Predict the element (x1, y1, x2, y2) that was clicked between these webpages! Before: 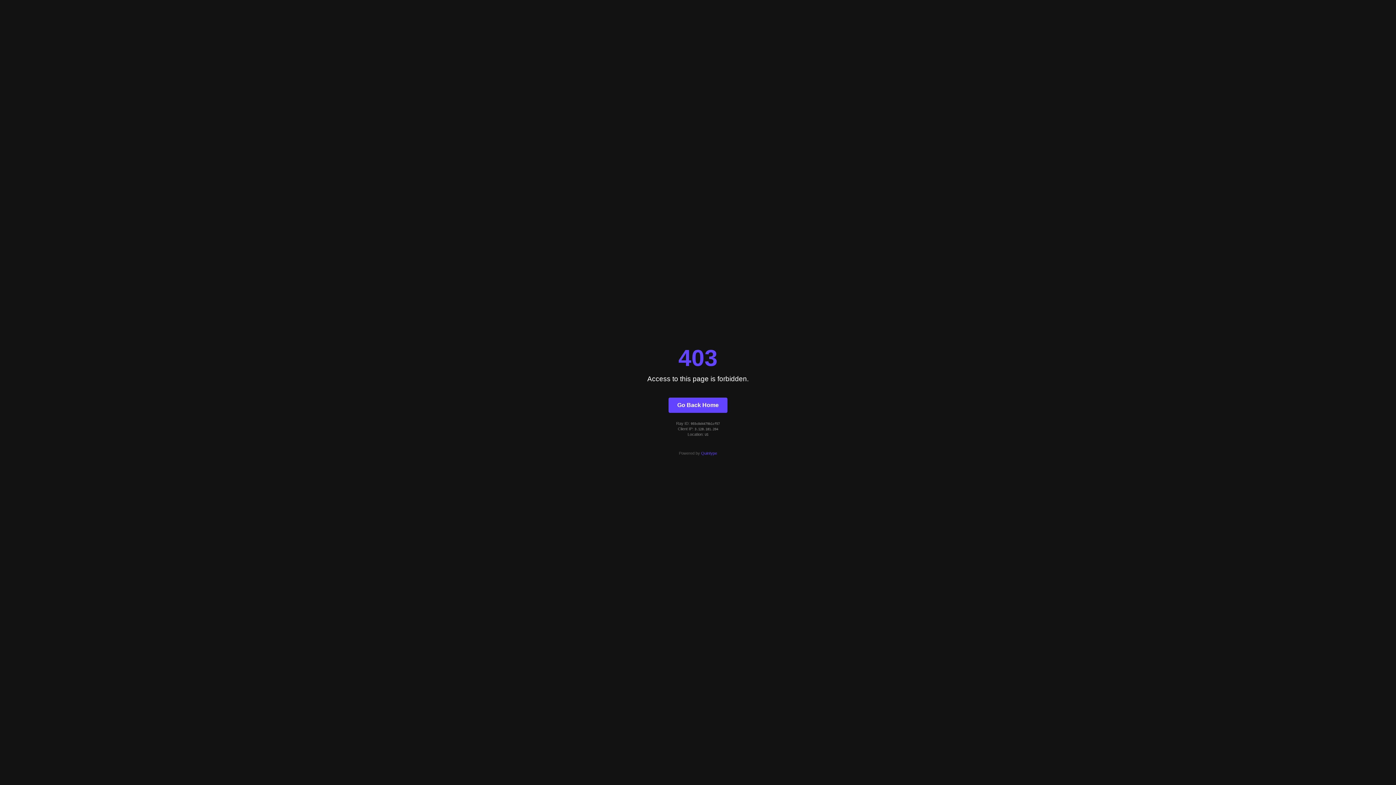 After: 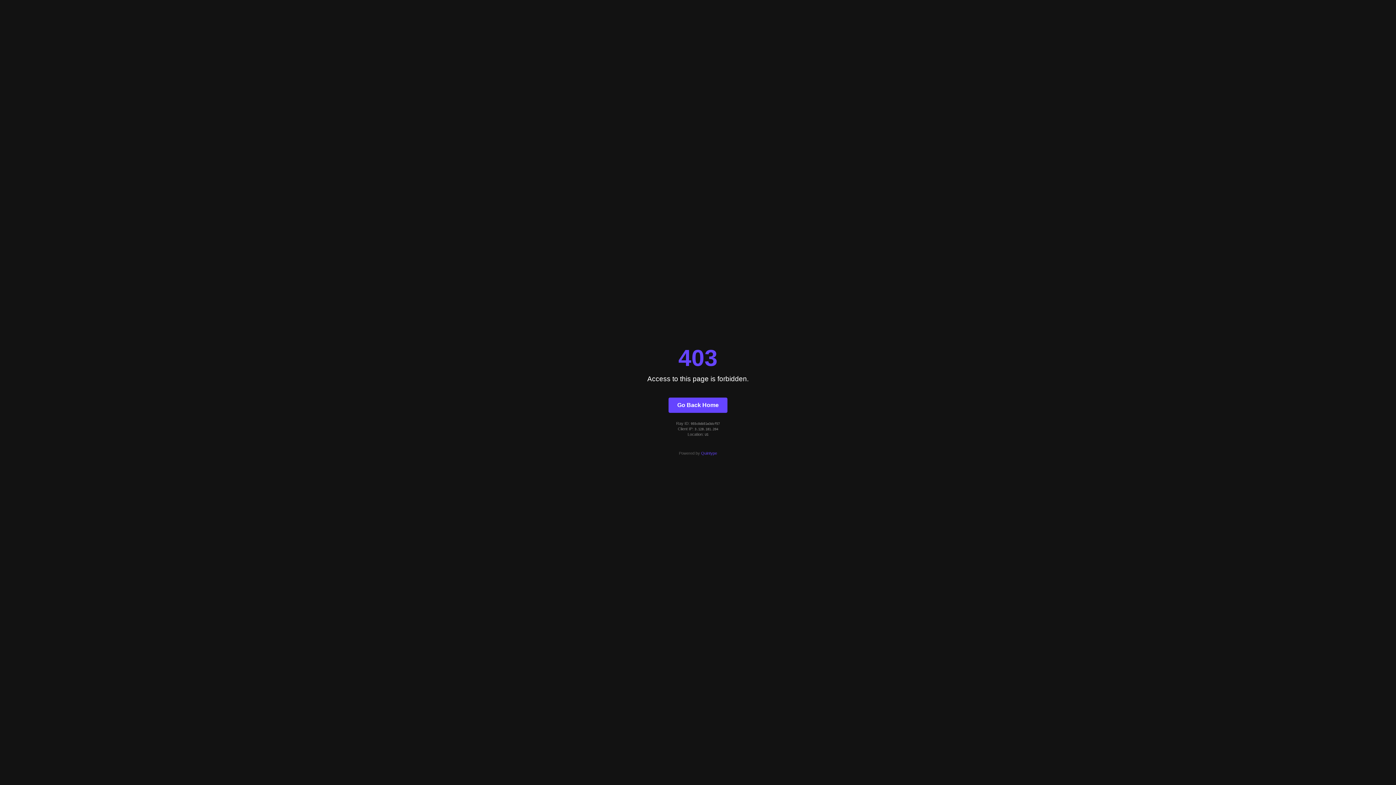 Action: bbox: (668, 397, 727, 412) label: Go Back Home